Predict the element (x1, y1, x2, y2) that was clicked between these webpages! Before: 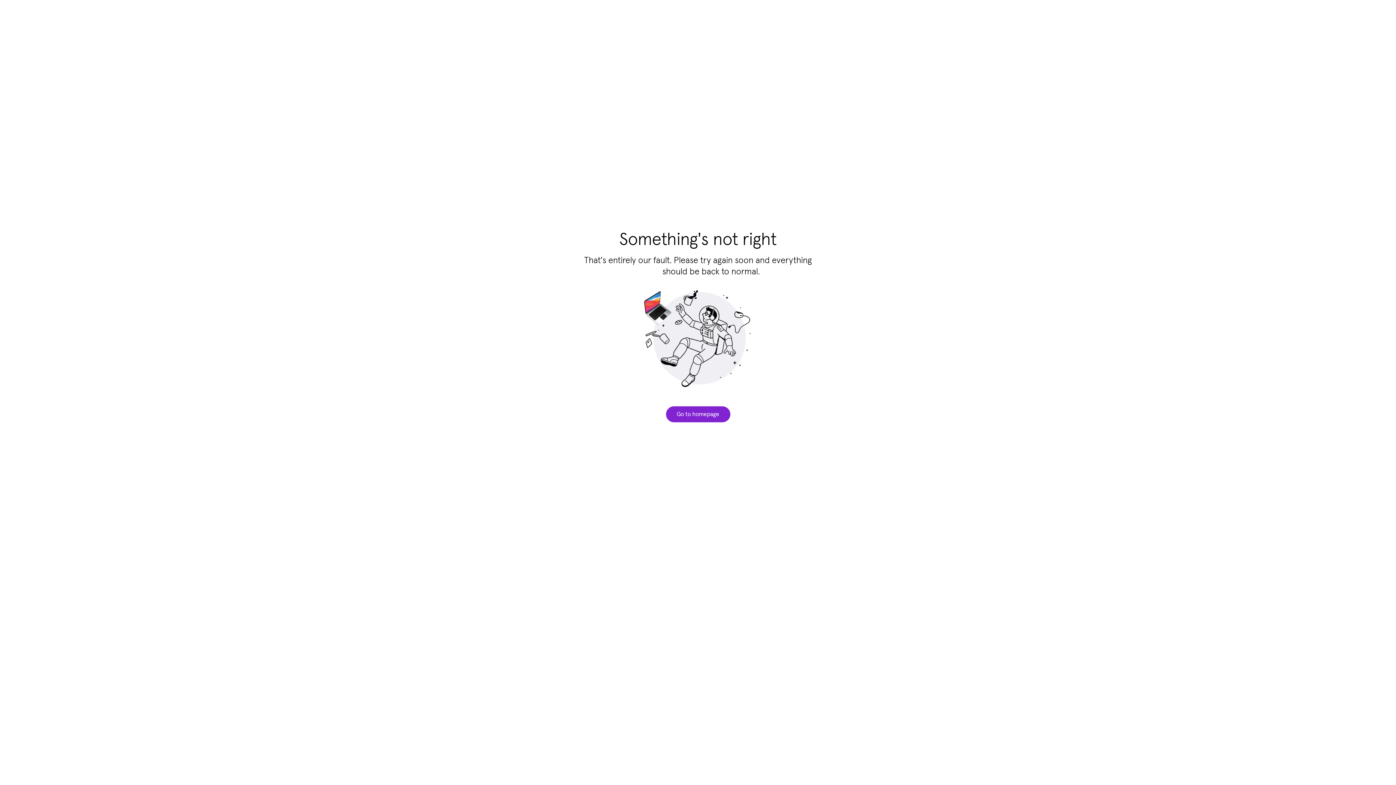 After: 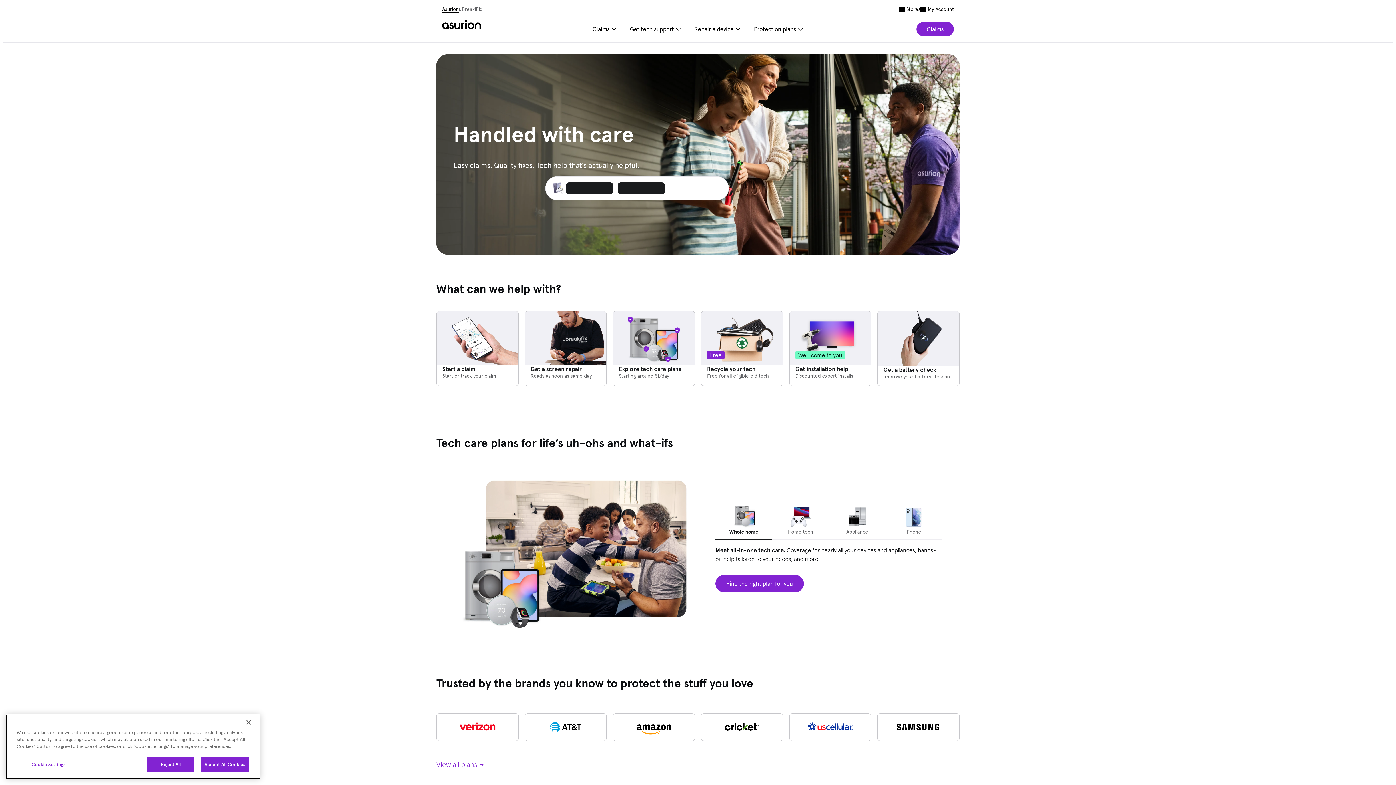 Action: bbox: (666, 406, 730, 422) label: Go to homepage